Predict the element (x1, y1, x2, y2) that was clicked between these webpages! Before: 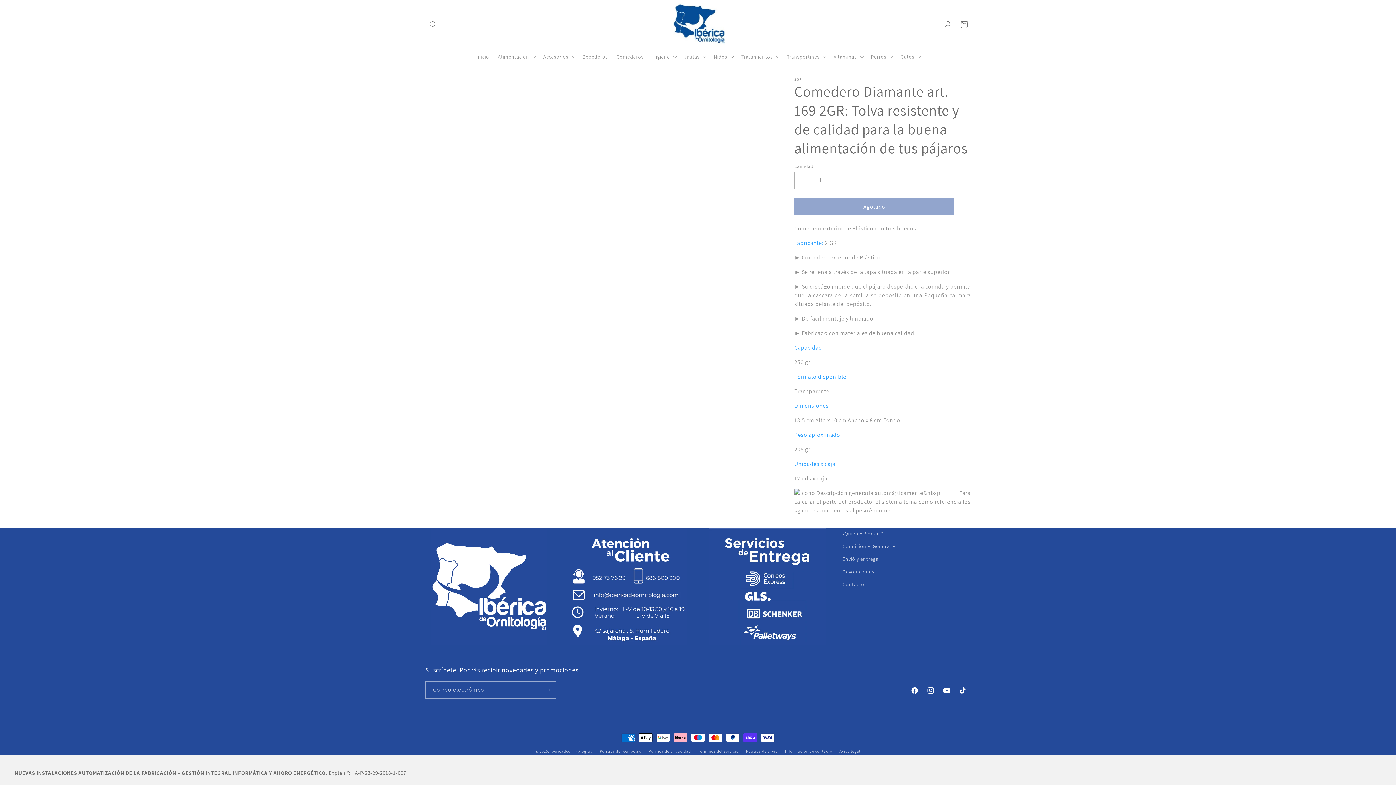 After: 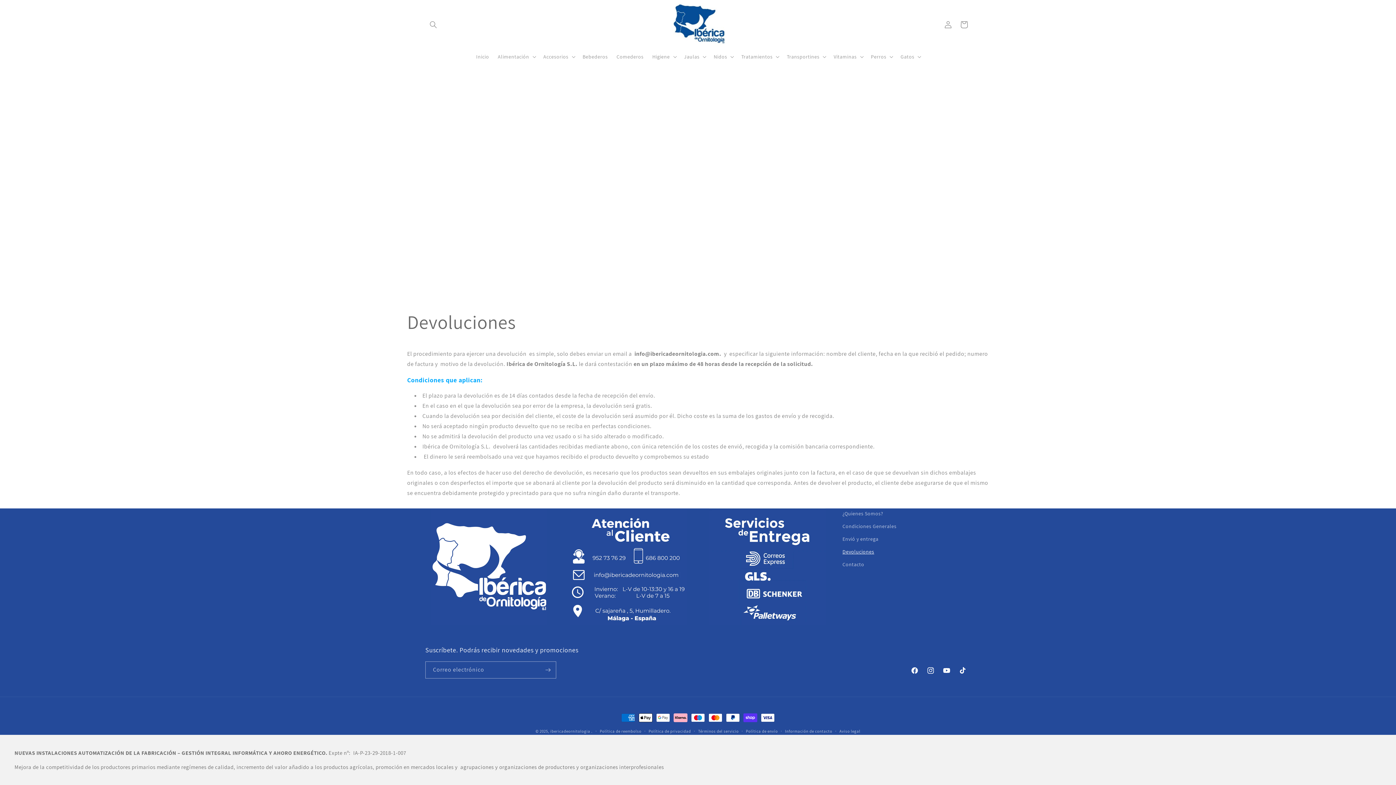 Action: bbox: (842, 565, 874, 578) label: Devoluciones